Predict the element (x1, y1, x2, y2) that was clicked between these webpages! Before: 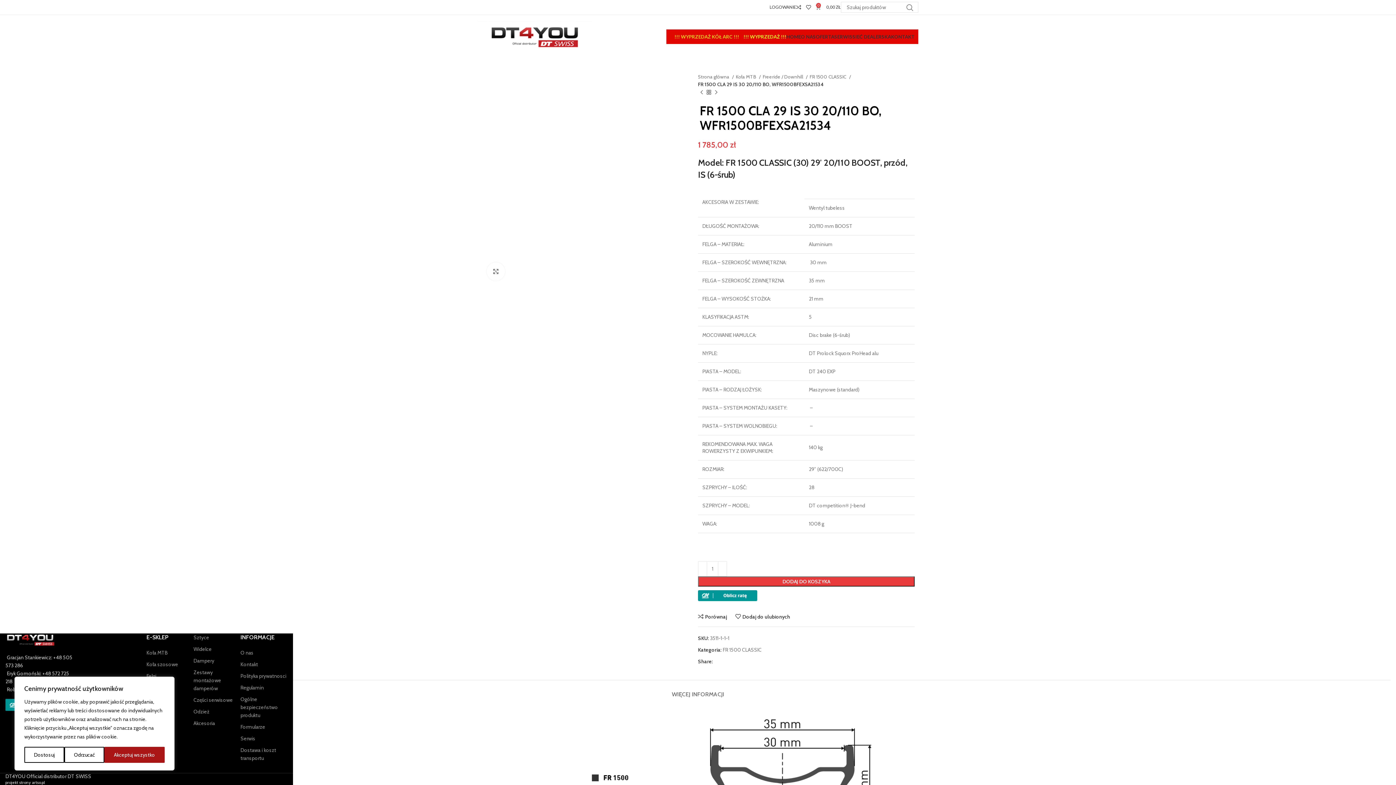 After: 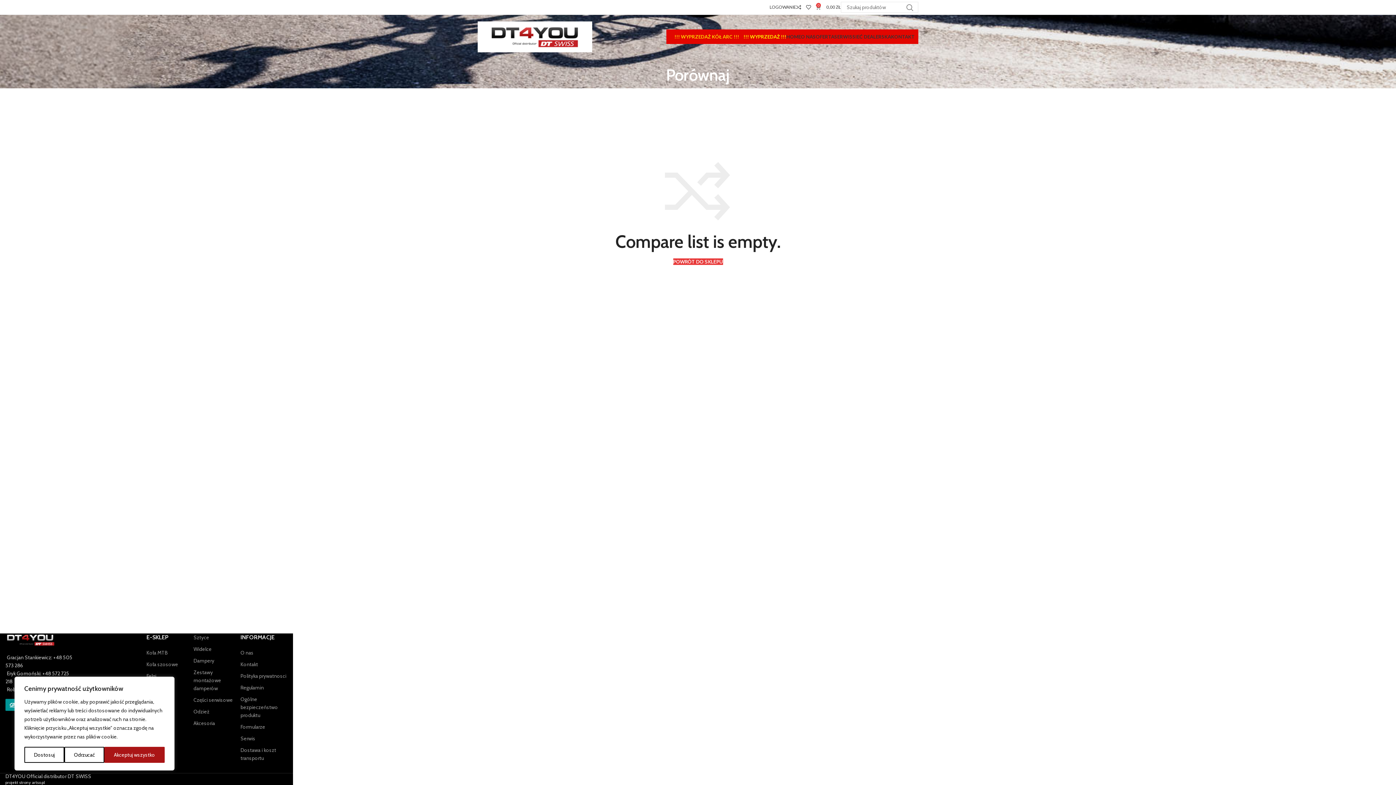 Action: bbox: (698, 614, 727, 619) label: Porównaj